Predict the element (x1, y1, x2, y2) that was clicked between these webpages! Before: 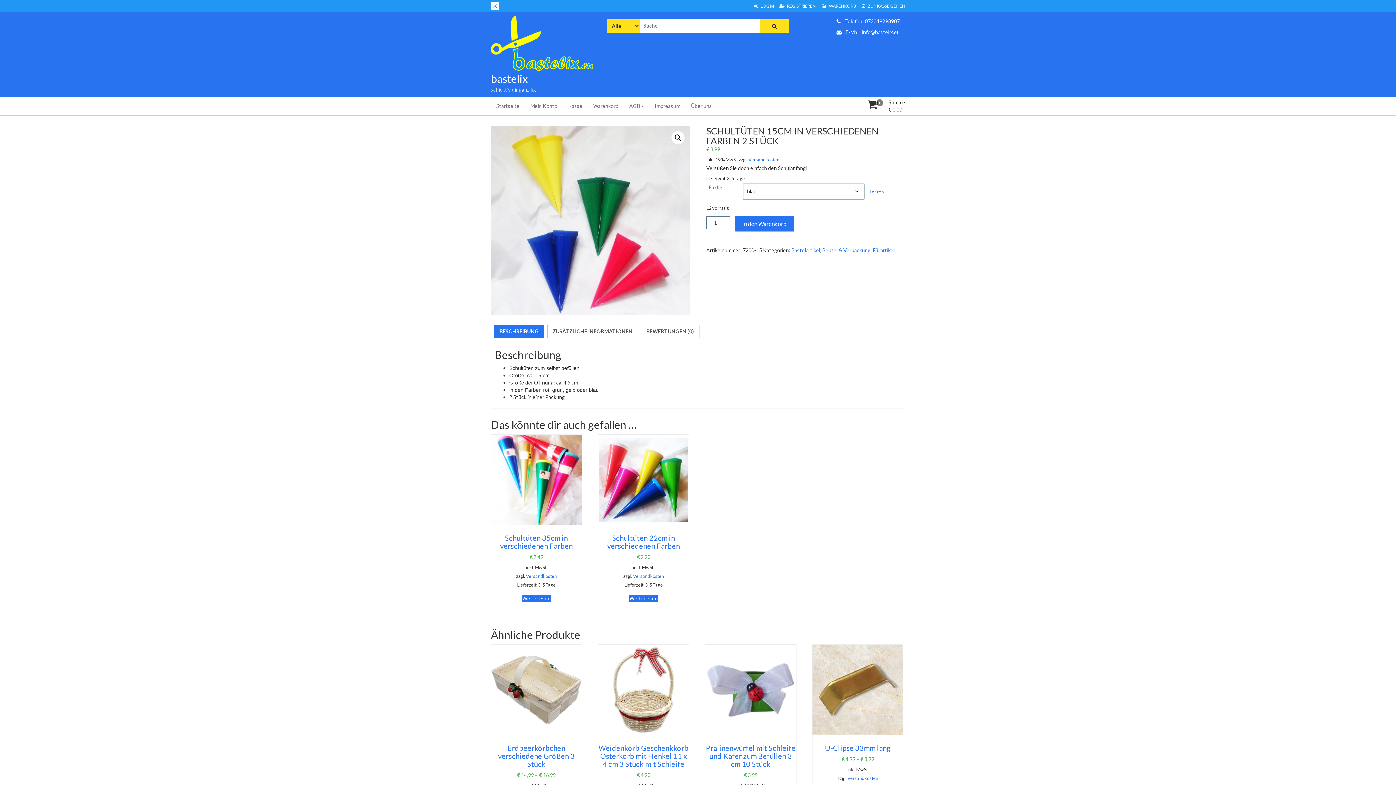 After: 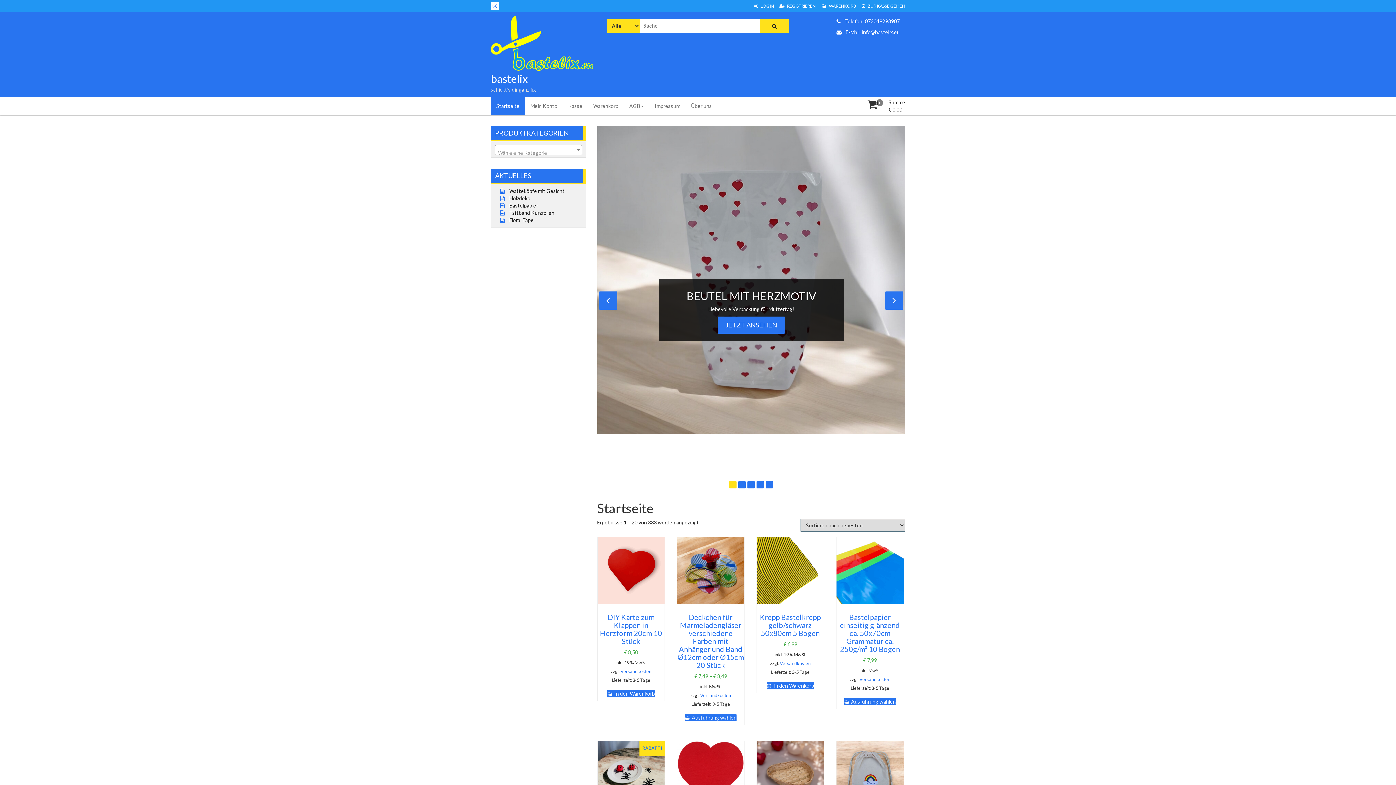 Action: bbox: (490, 97, 525, 115) label: Startseite